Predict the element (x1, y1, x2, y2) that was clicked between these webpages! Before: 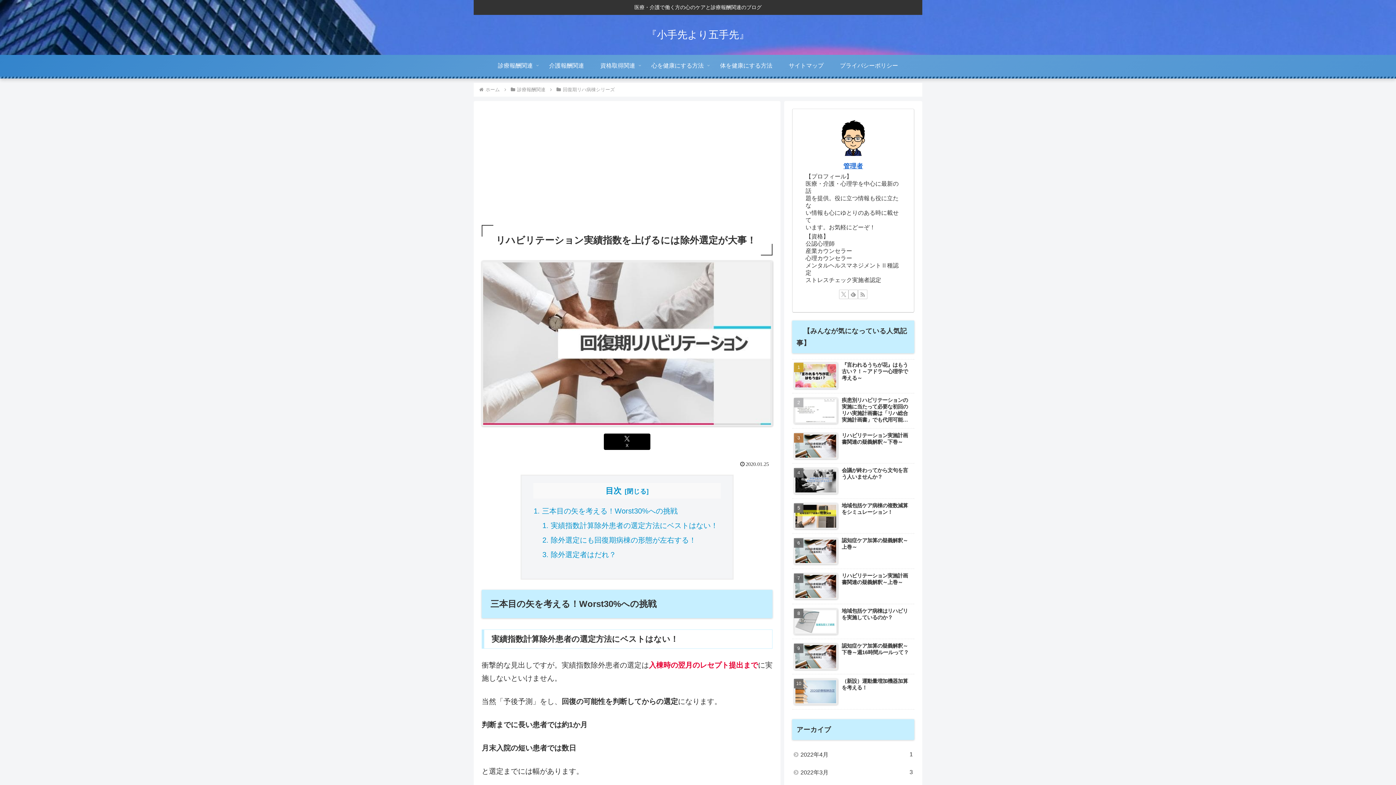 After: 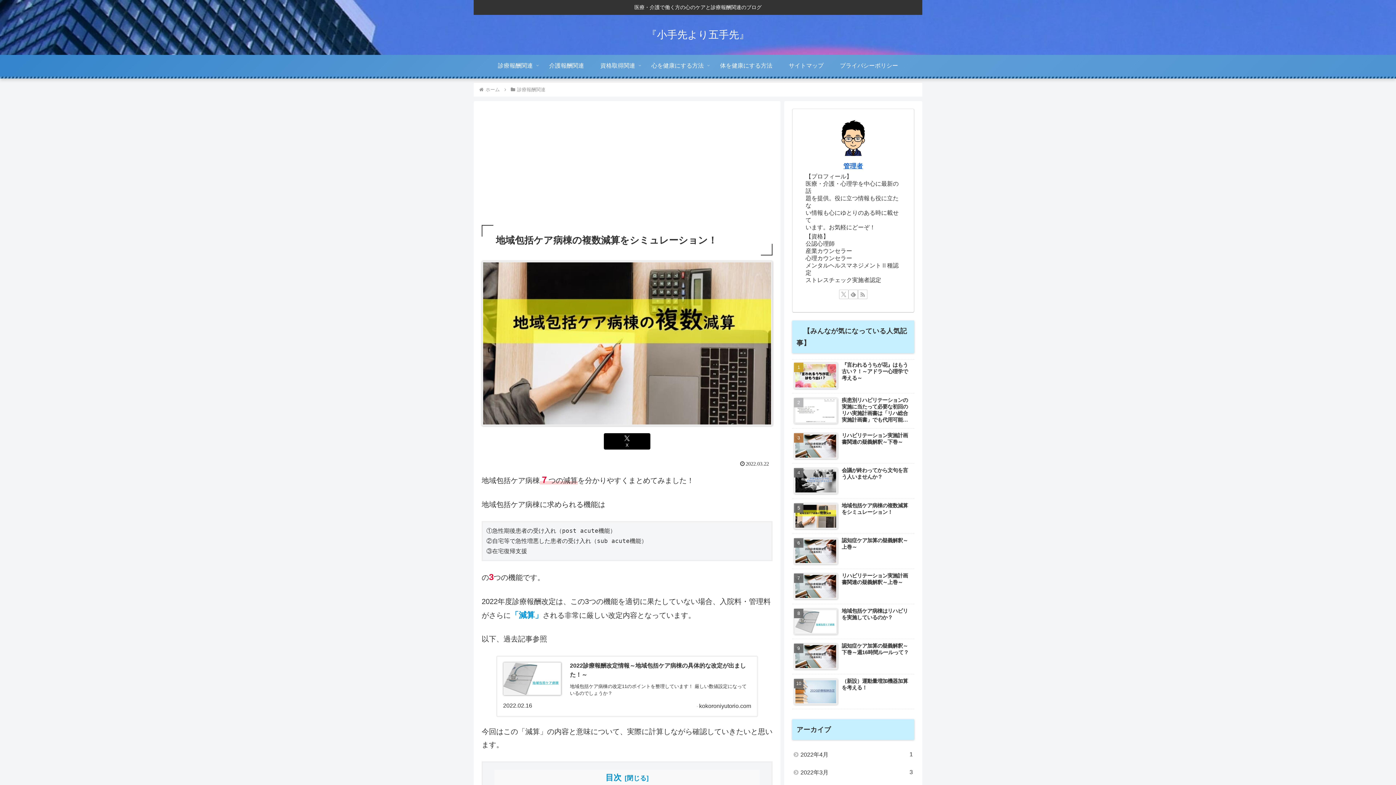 Action: bbox: (792, 500, 914, 534) label: 地域包括ケア病棟の複数減算をシミュレーション！